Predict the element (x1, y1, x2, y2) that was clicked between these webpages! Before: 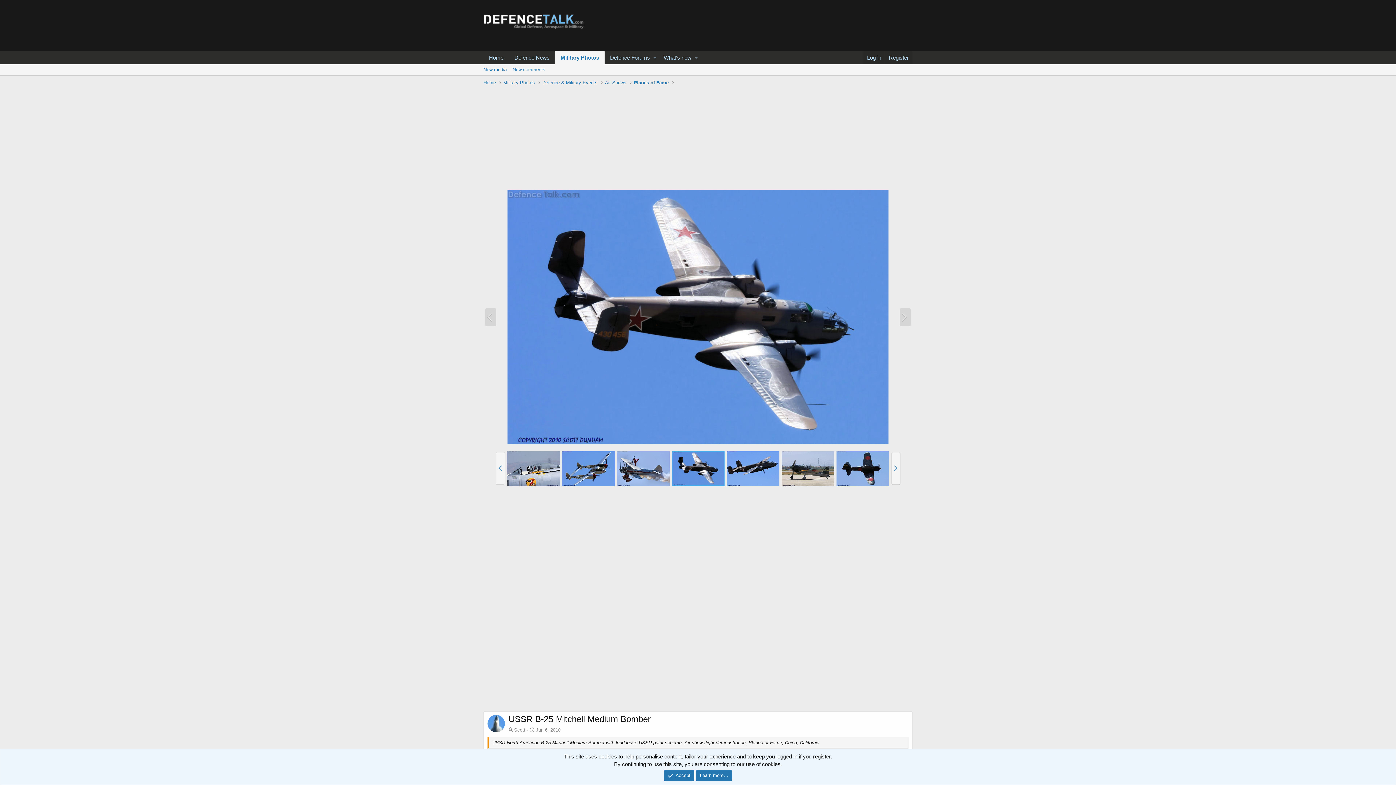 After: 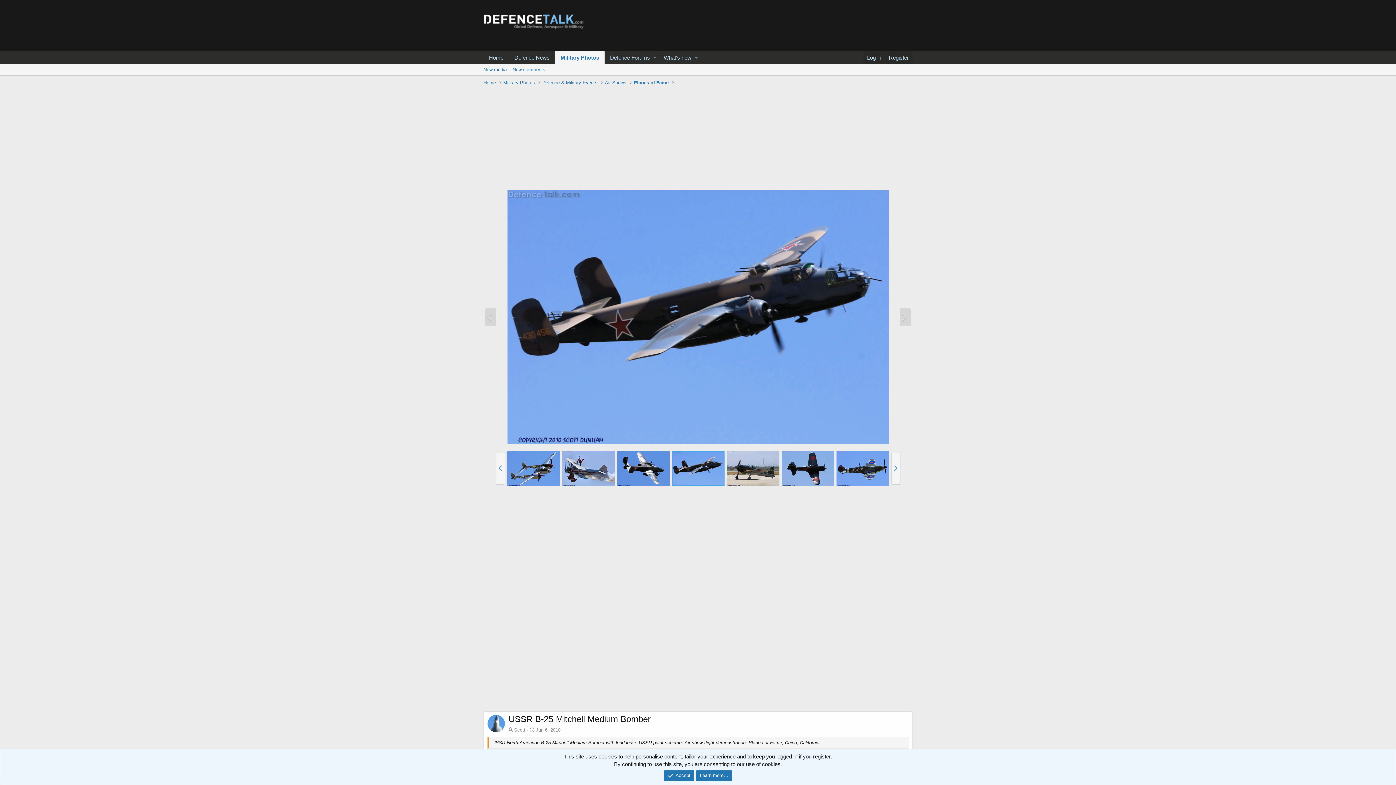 Action: bbox: (900, 308, 910, 326)